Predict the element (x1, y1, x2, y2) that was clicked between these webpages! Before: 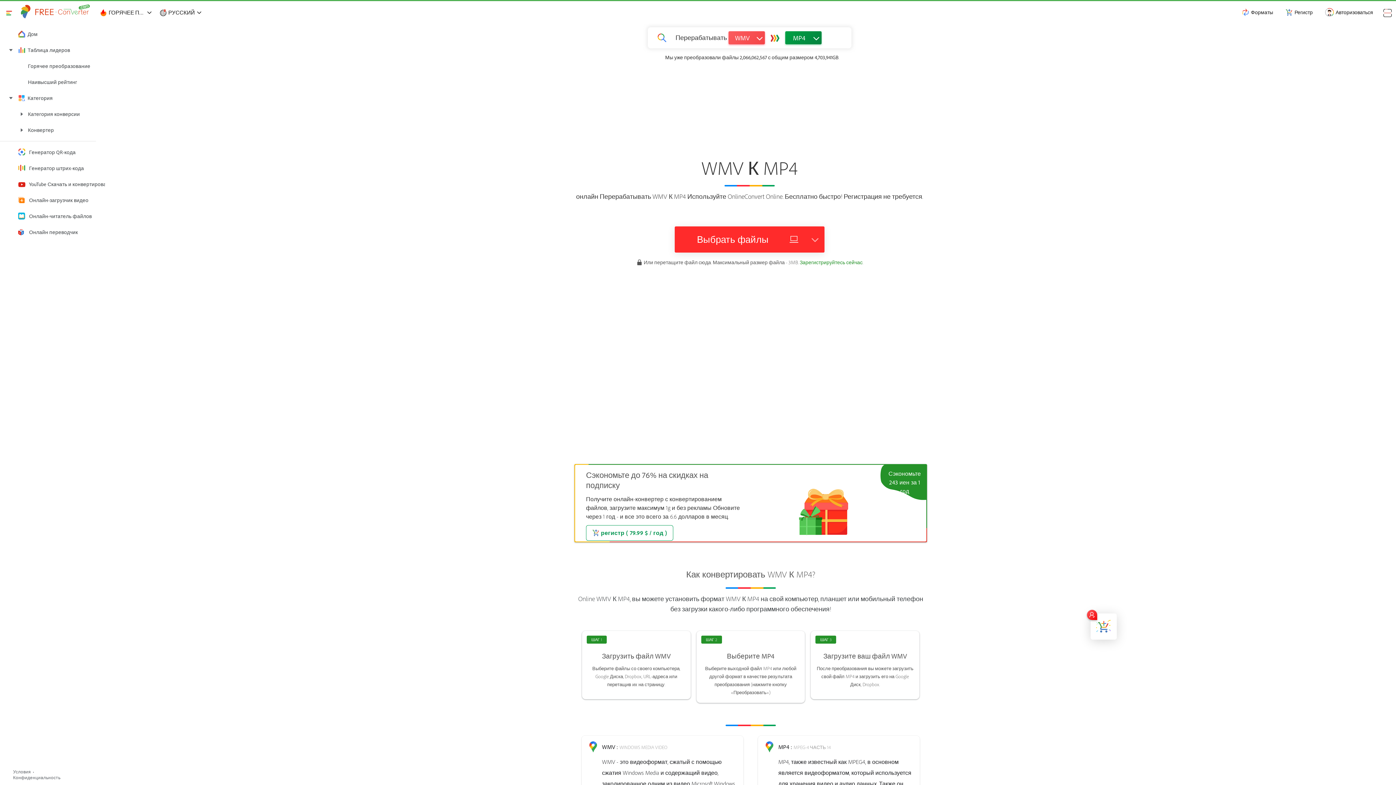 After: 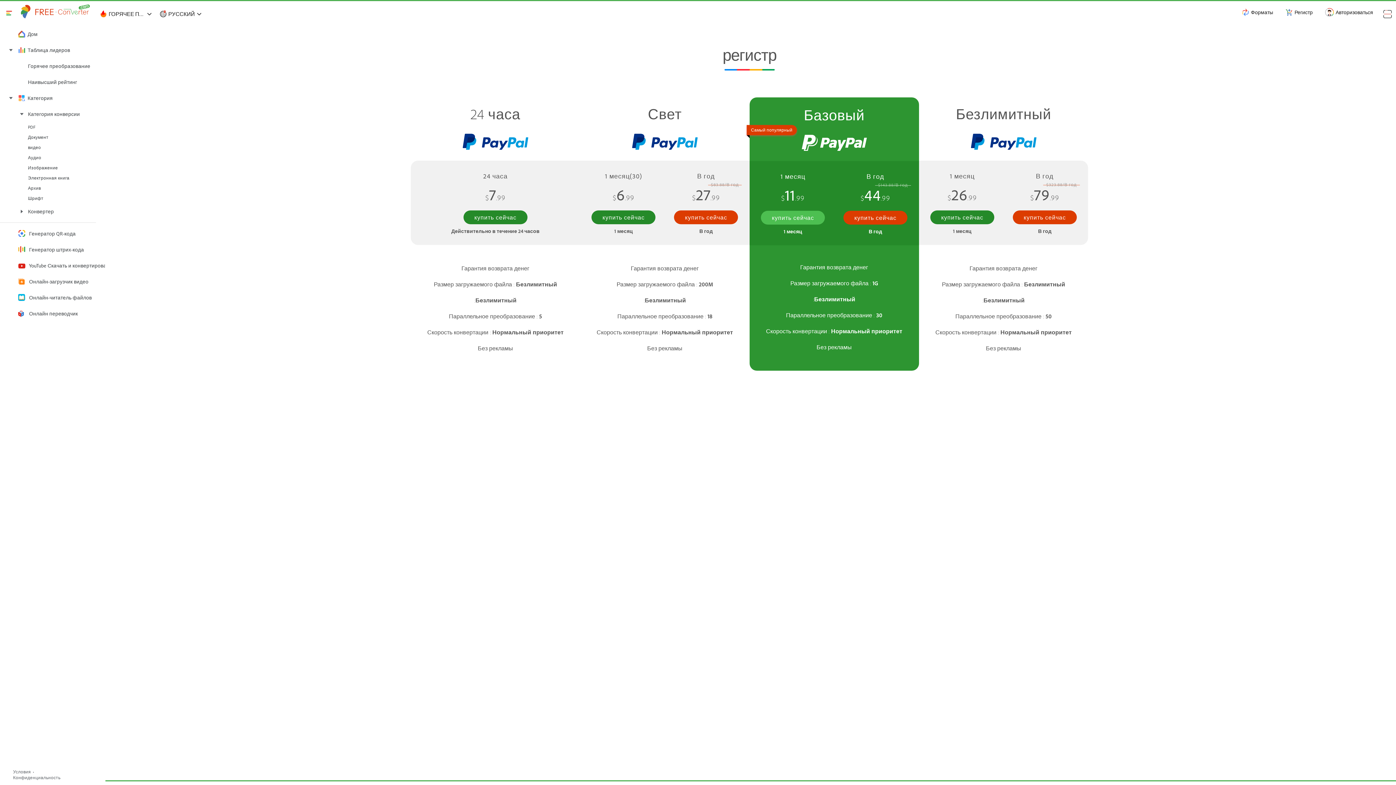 Action: label: Регистр bbox: (1279, 1, 1319, 23)